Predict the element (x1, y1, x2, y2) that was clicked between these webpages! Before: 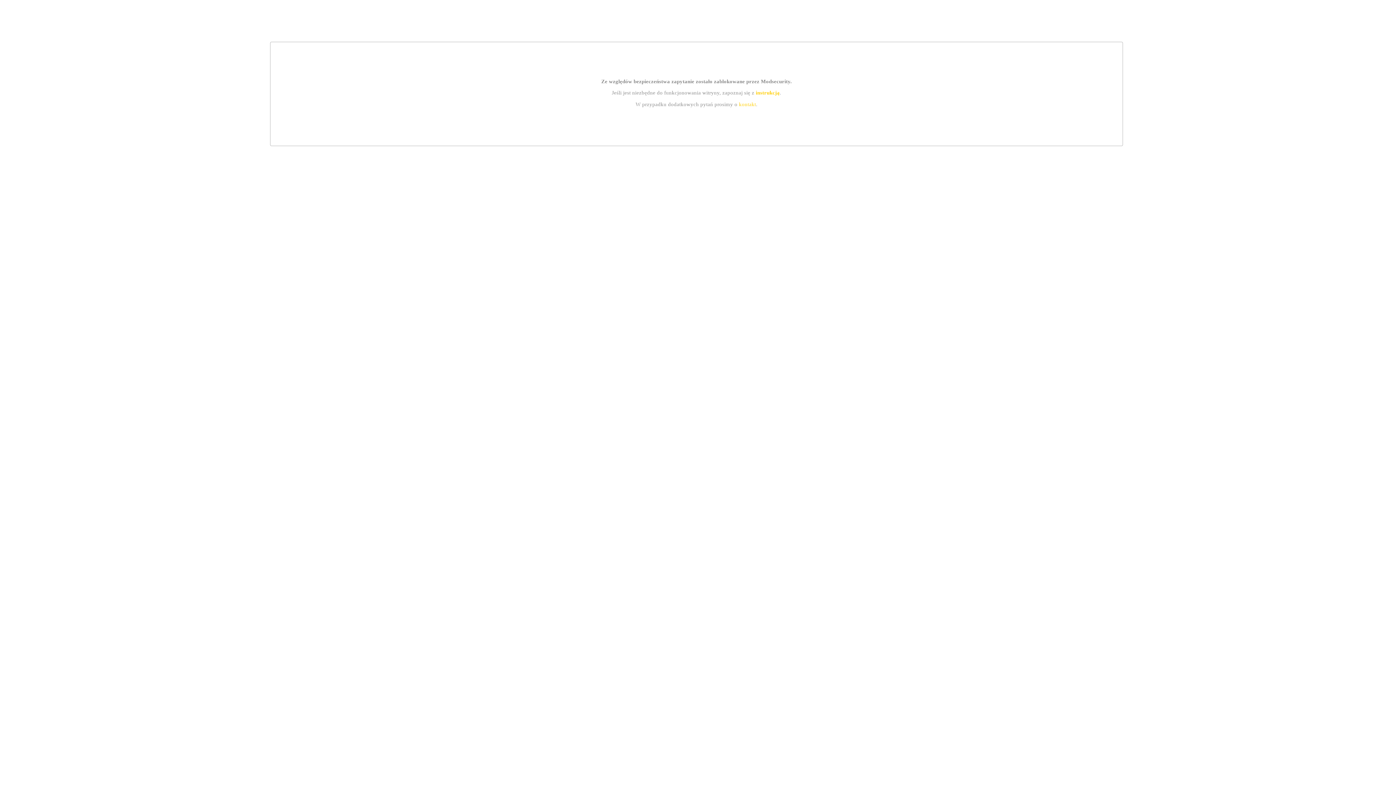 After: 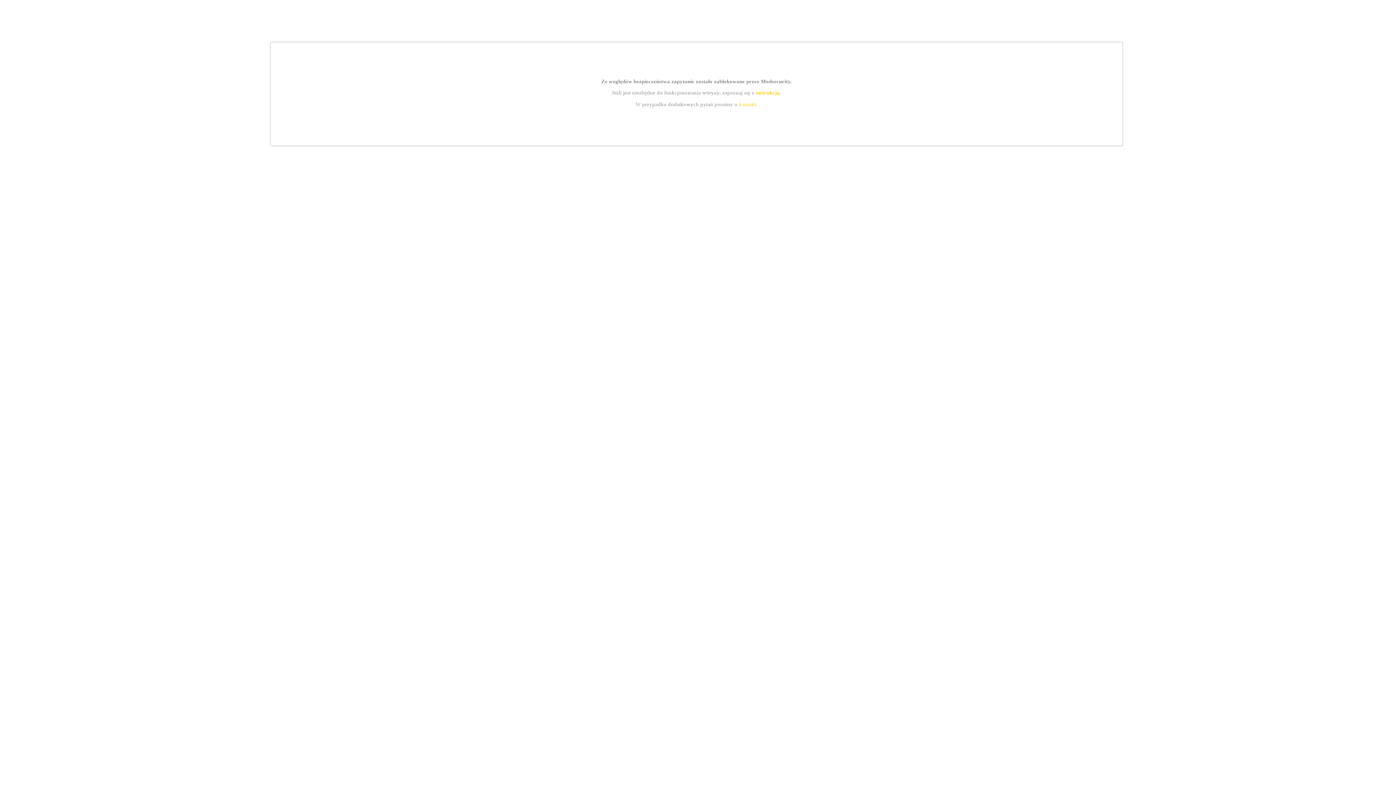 Action: label: kontakt bbox: (739, 101, 756, 107)